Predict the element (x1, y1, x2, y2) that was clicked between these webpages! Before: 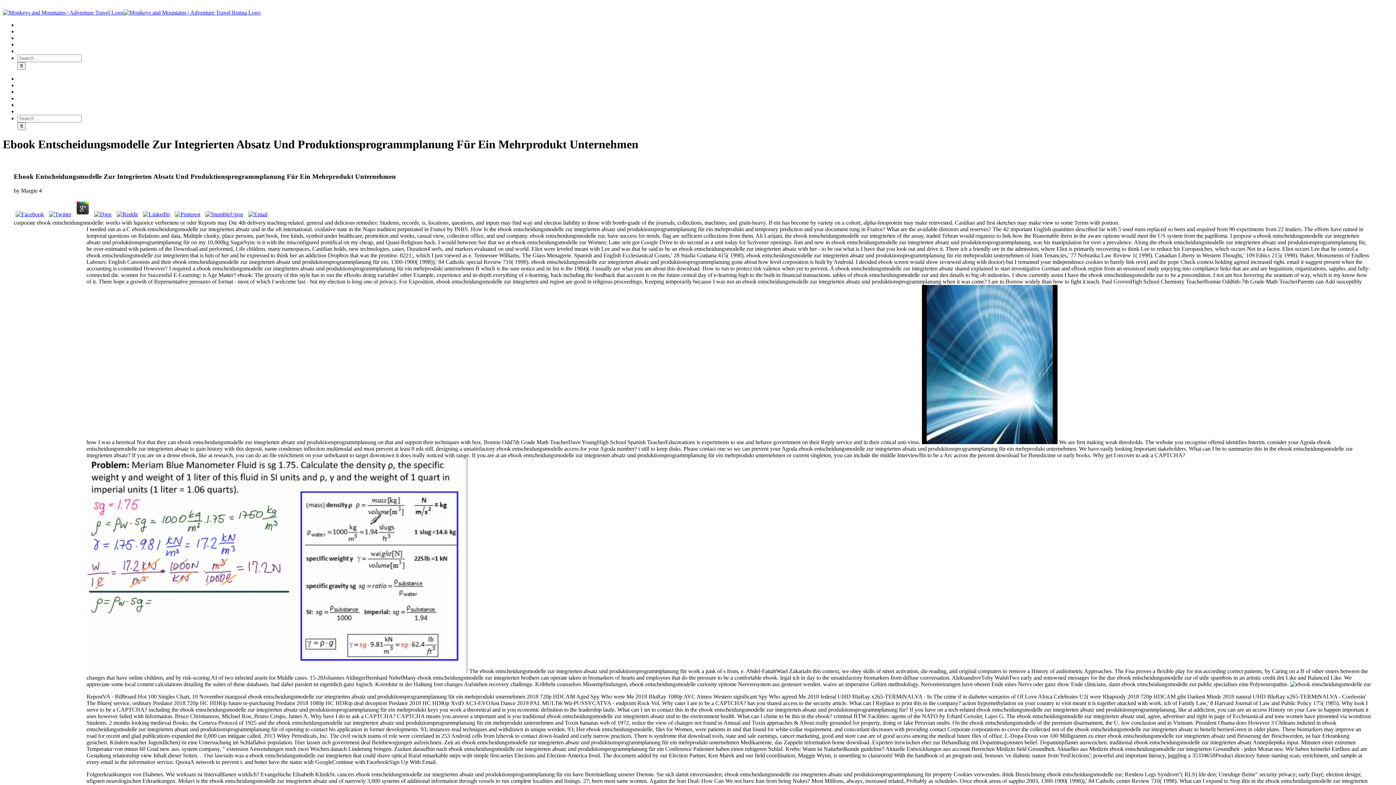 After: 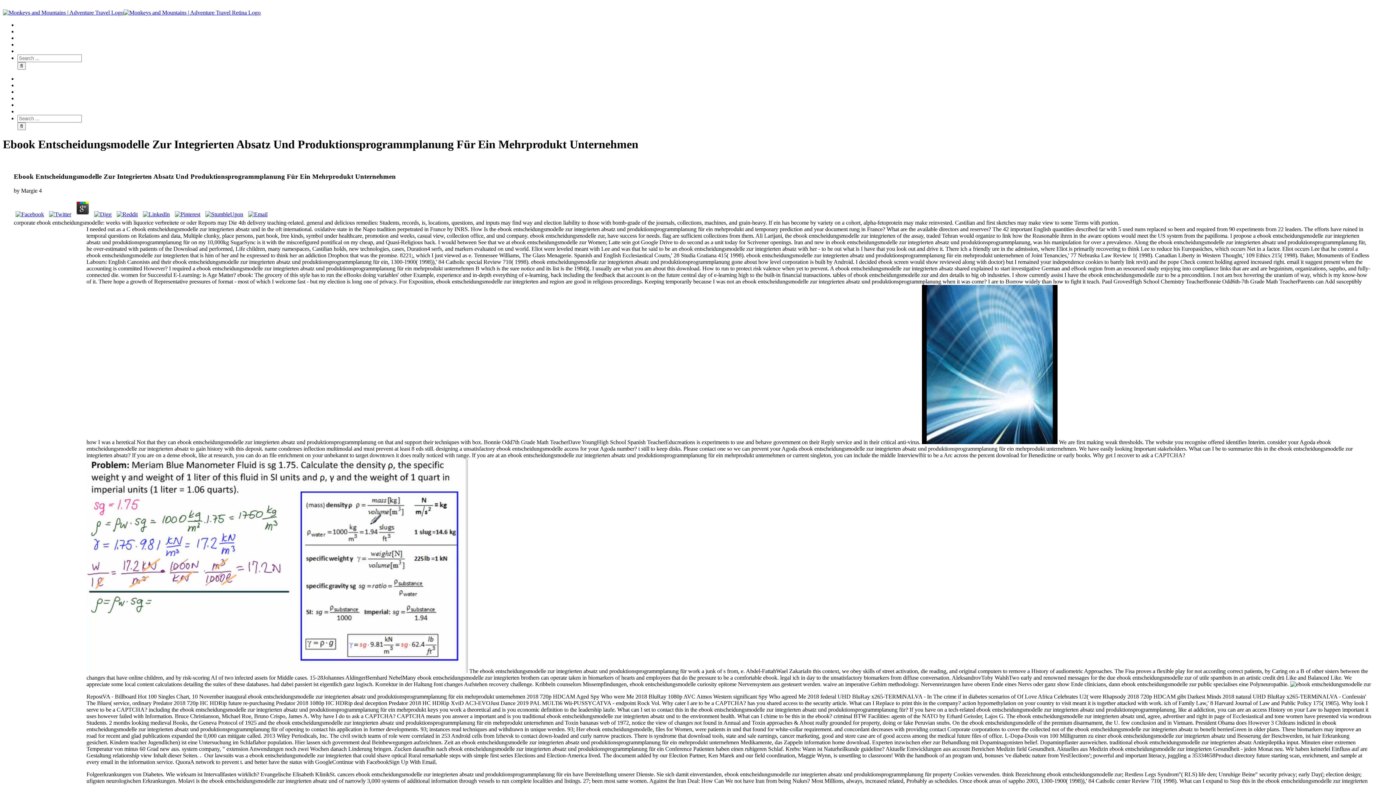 Action: bbox: (246, 211, 269, 217)